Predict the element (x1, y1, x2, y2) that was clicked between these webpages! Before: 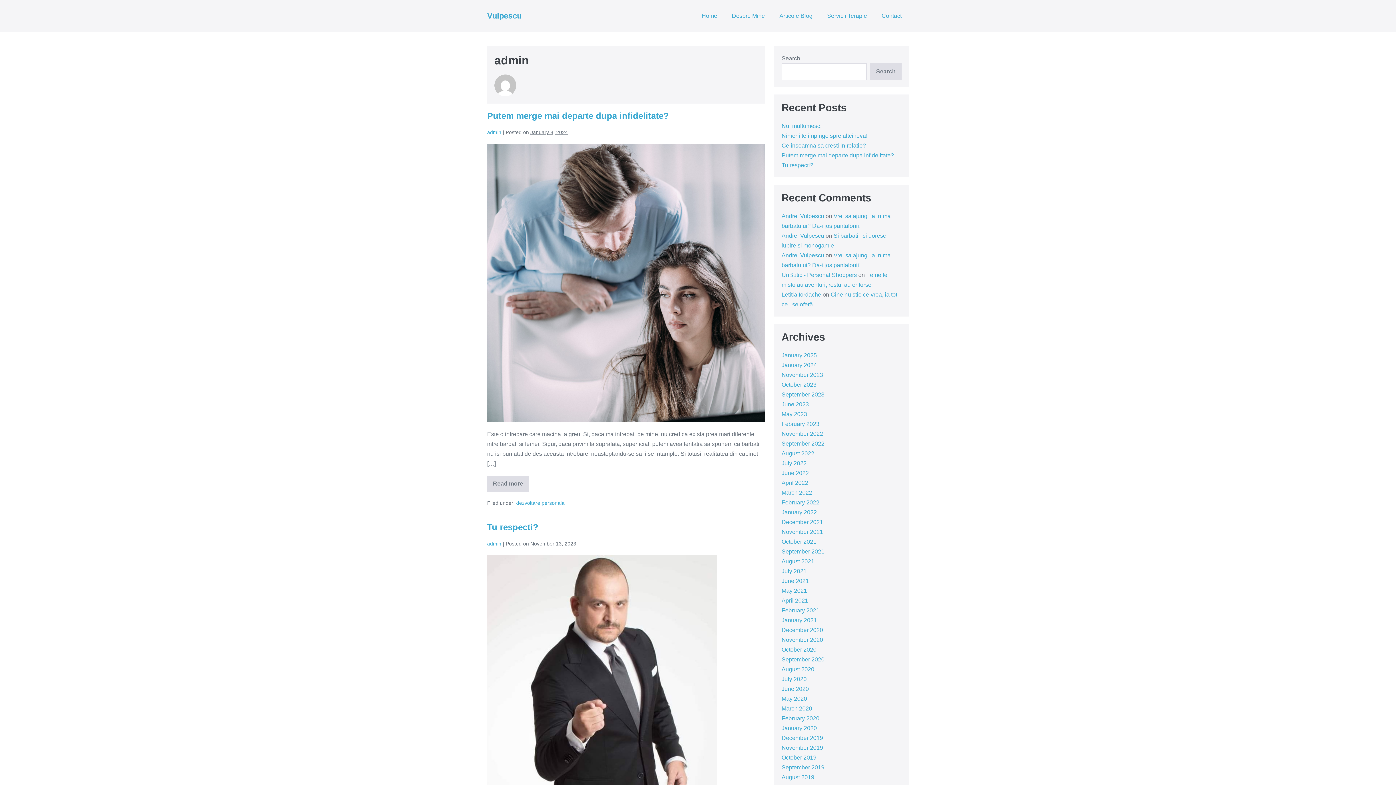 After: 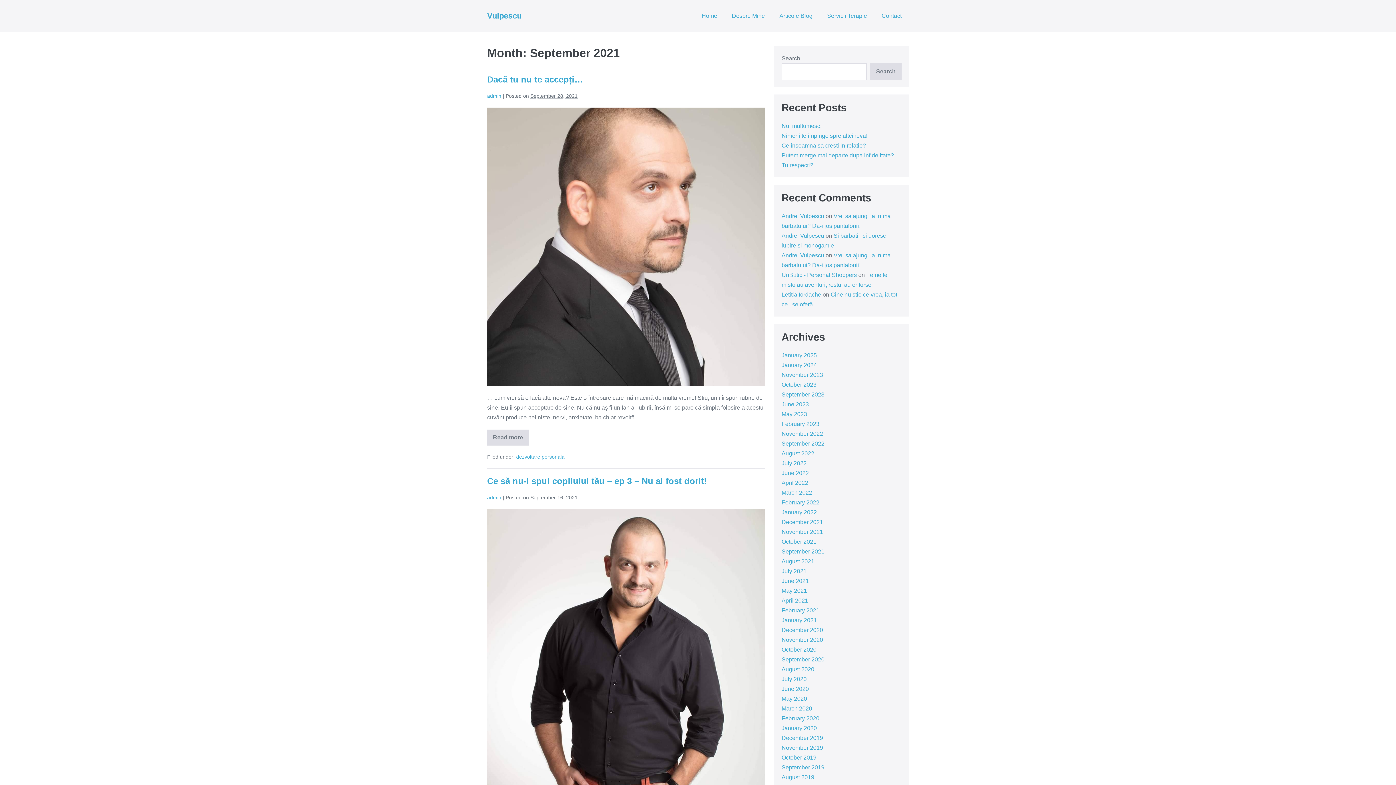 Action: label: September 2021 bbox: (781, 548, 824, 554)